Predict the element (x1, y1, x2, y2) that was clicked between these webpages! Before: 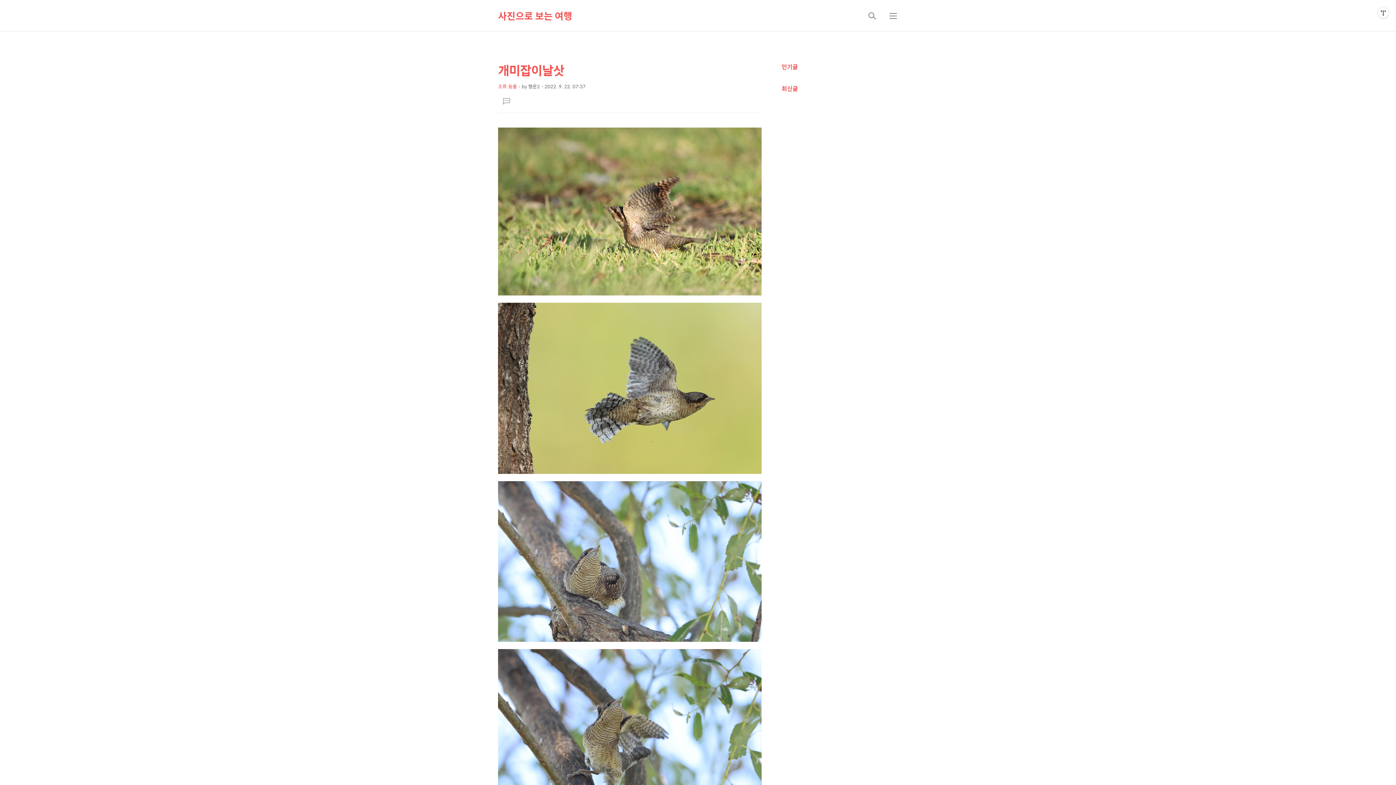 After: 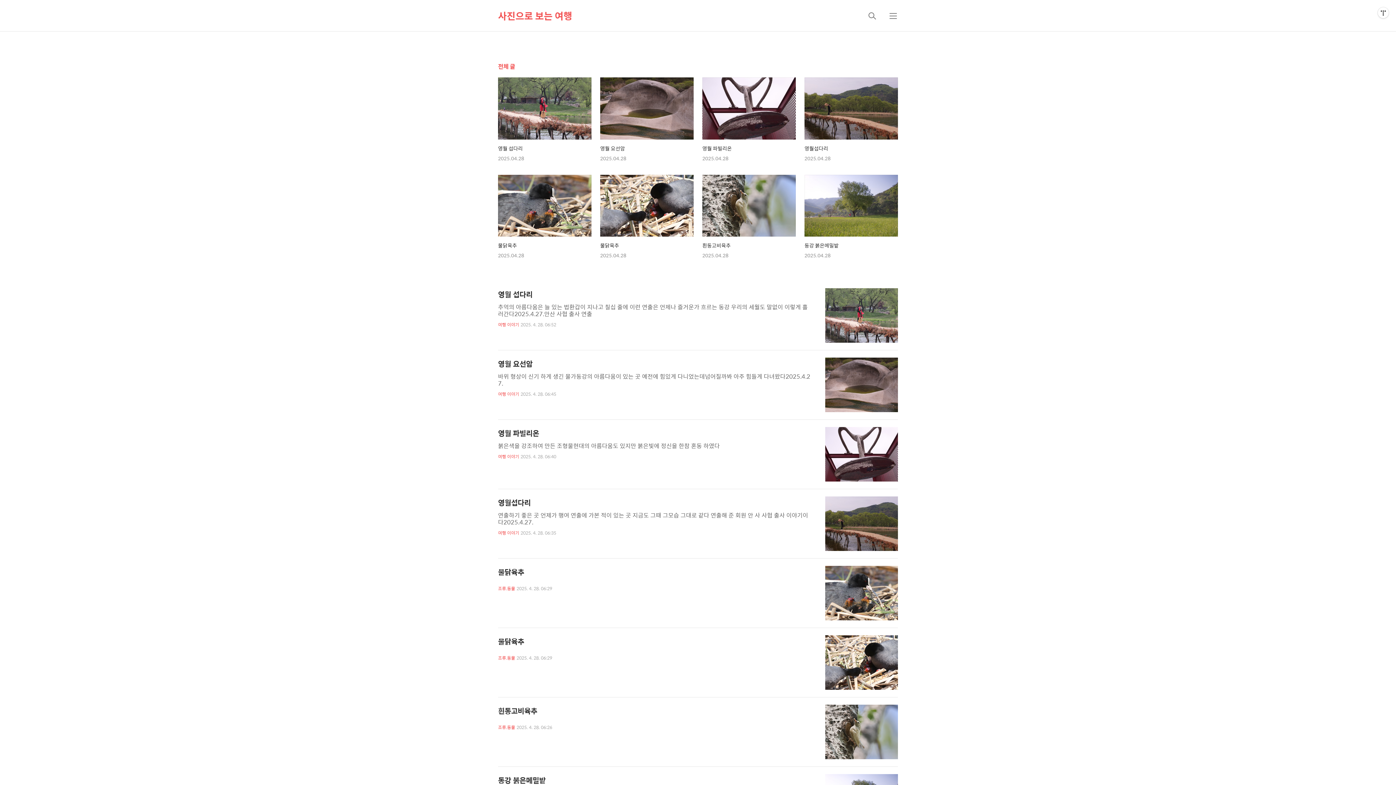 Action: label: 사진으로 보는 여행 bbox: (498, 0, 572, 31)